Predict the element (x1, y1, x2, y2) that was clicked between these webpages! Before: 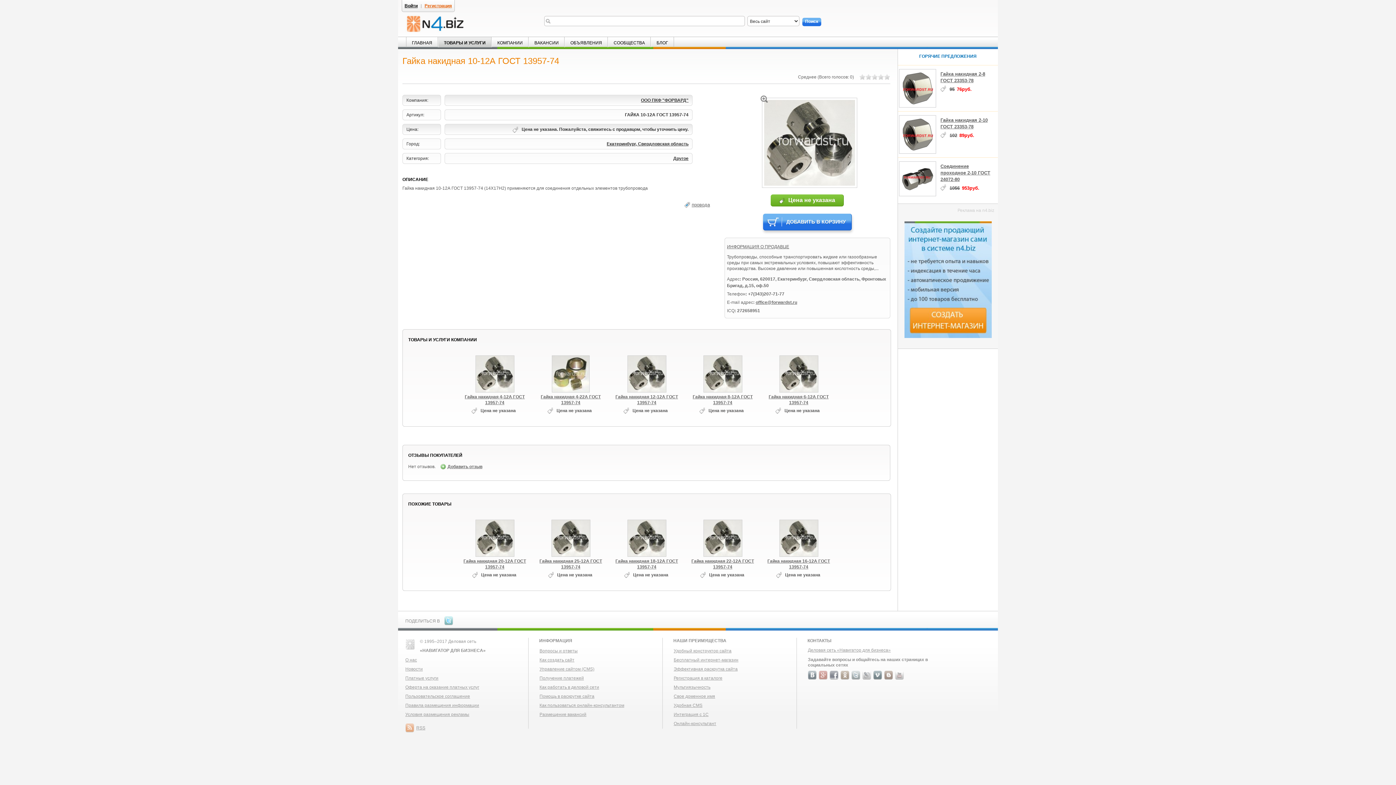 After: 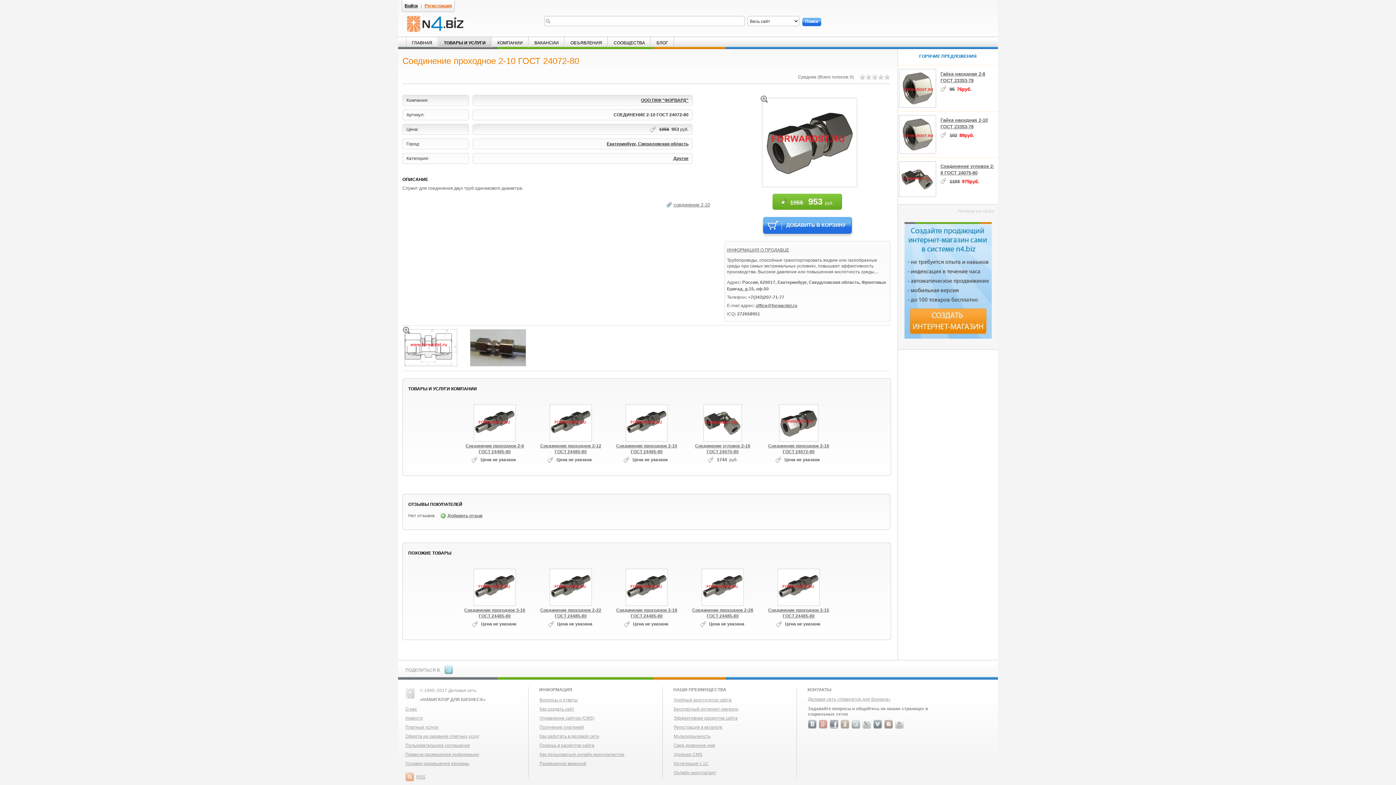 Action: bbox: (940, 163, 990, 182) label: Соединение проходное 2-10 ГОСТ 24072-80